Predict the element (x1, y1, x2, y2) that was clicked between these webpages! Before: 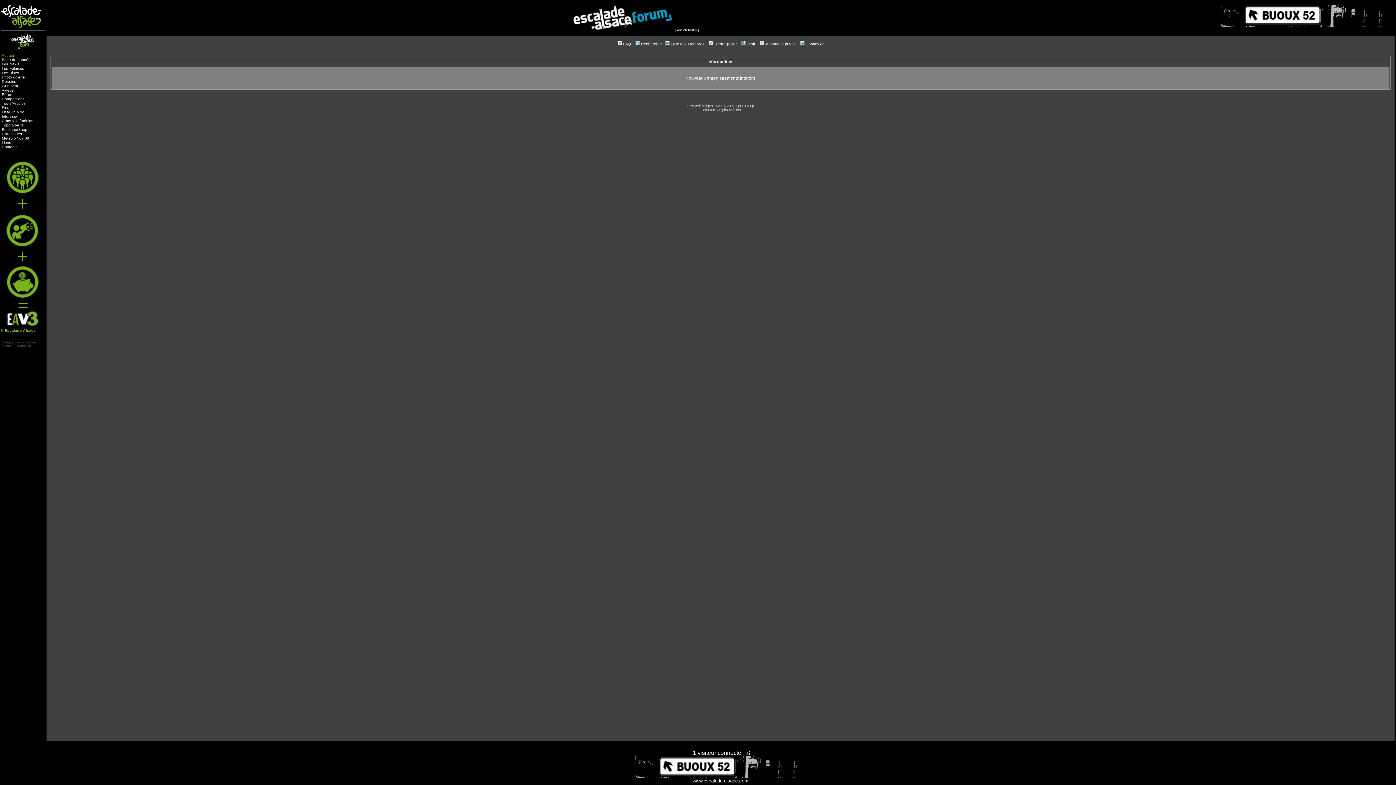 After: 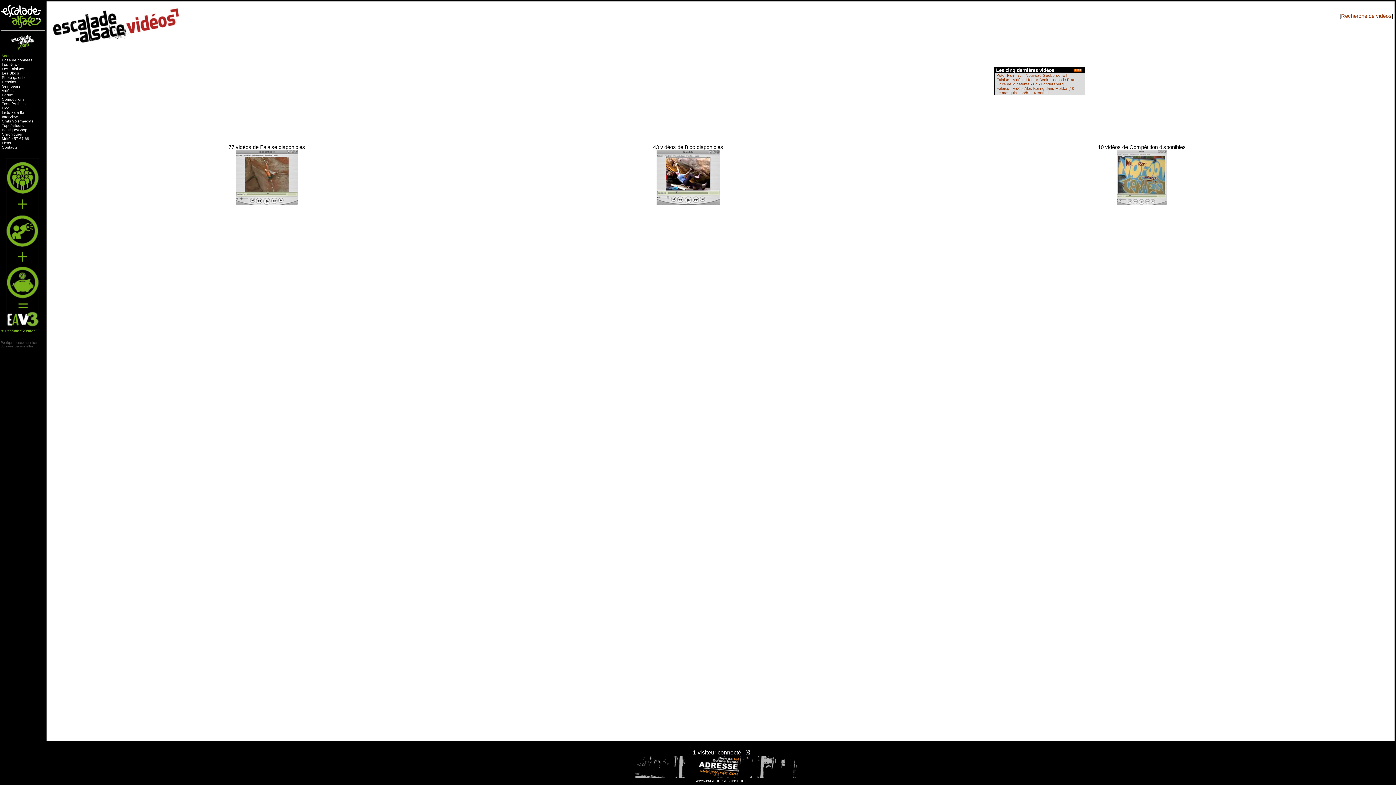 Action: label: Vidéos bbox: (1, 87, 13, 92)